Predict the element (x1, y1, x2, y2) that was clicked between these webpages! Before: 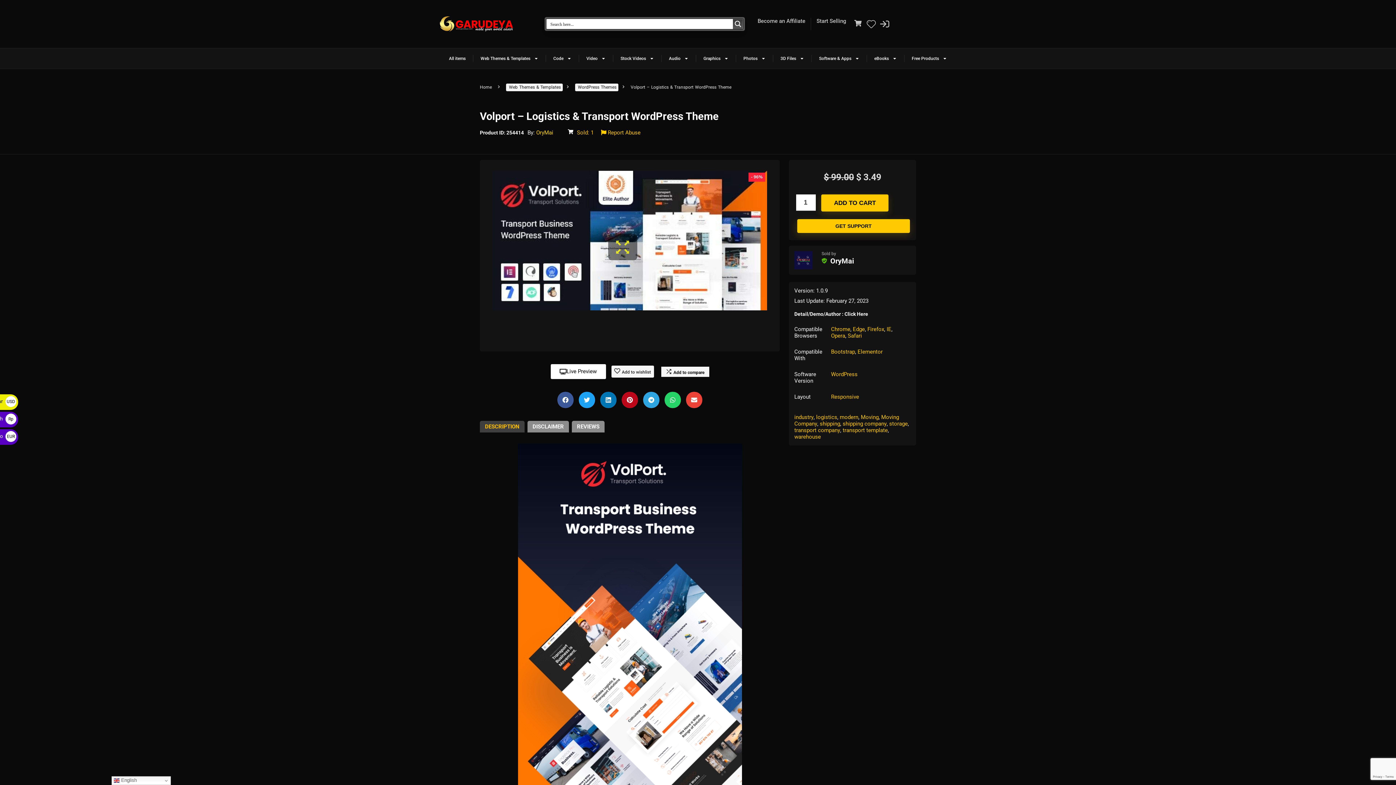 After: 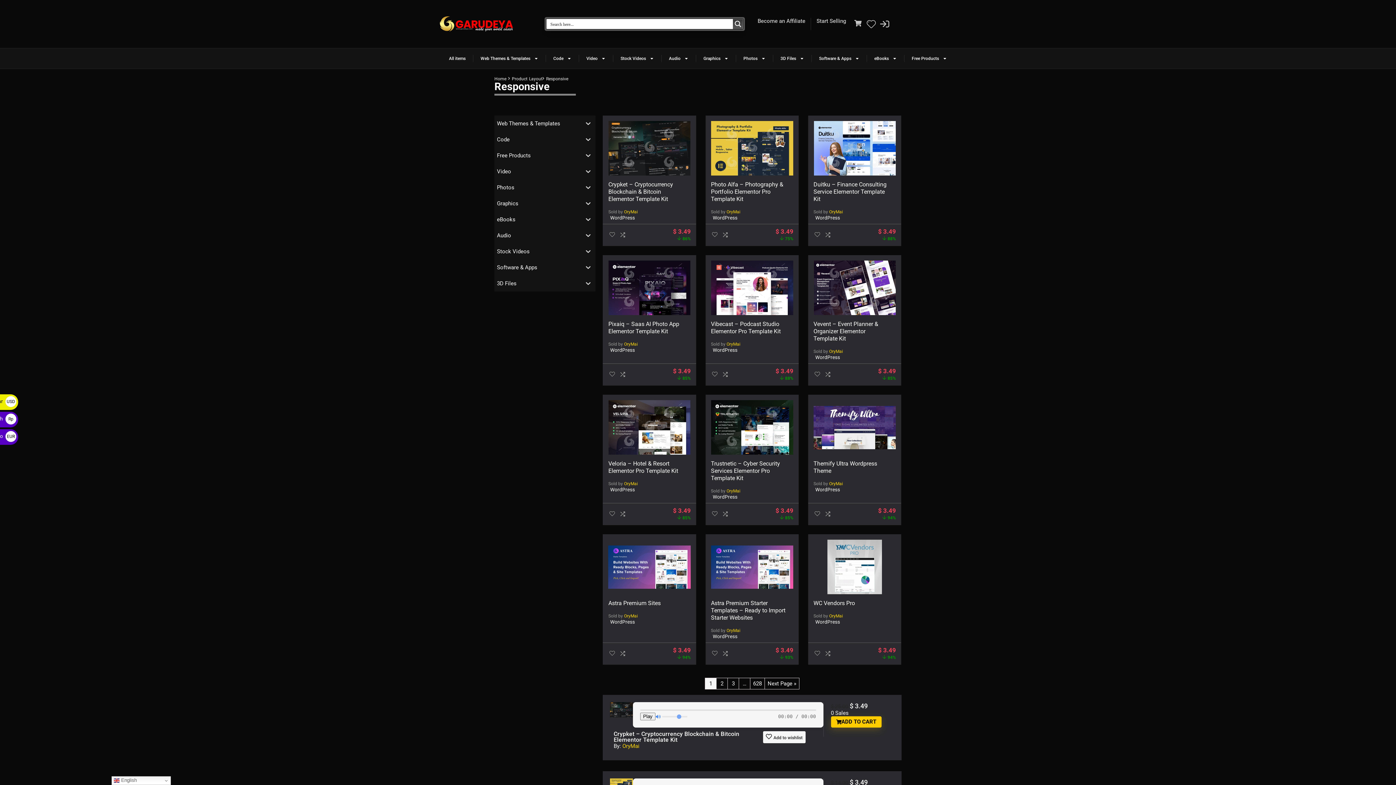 Action: label: Responsive bbox: (831, 393, 859, 400)